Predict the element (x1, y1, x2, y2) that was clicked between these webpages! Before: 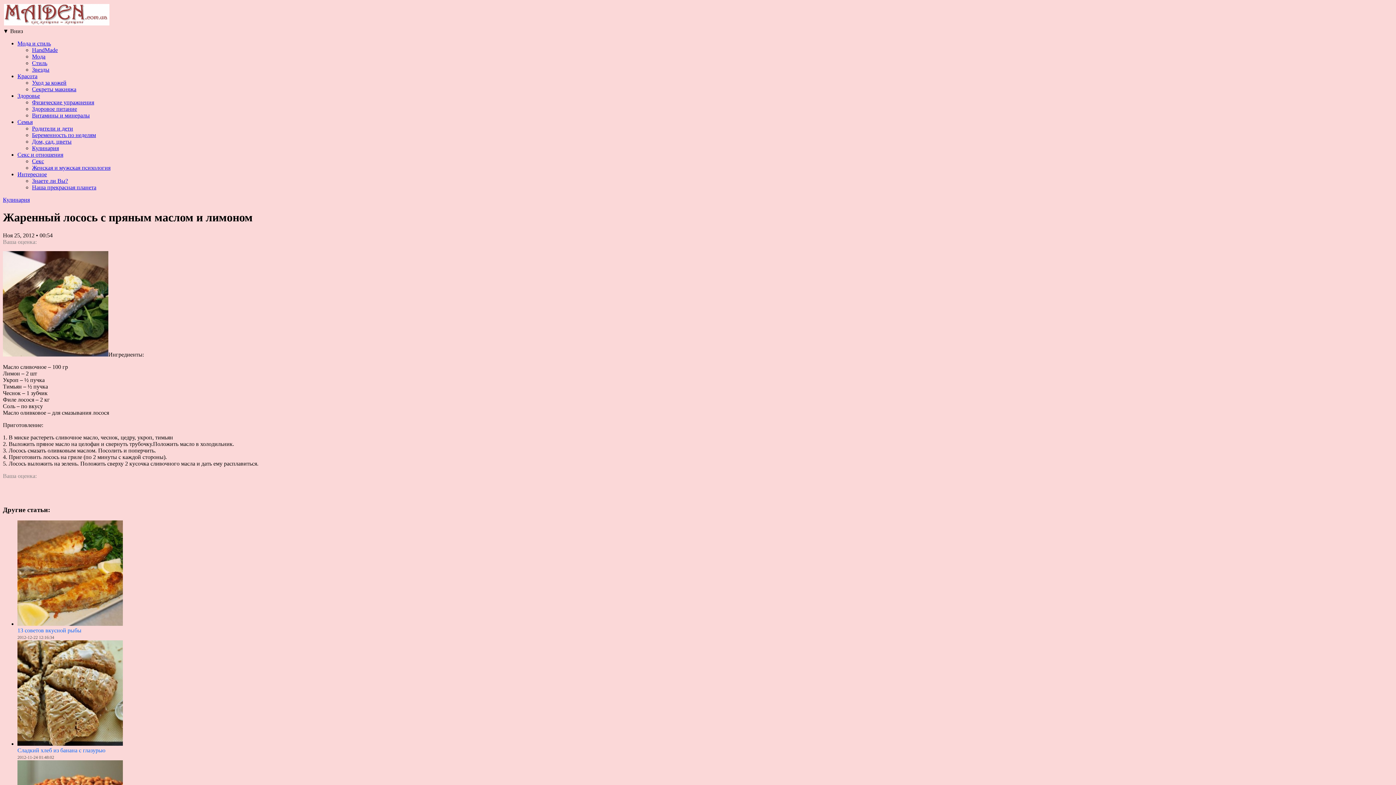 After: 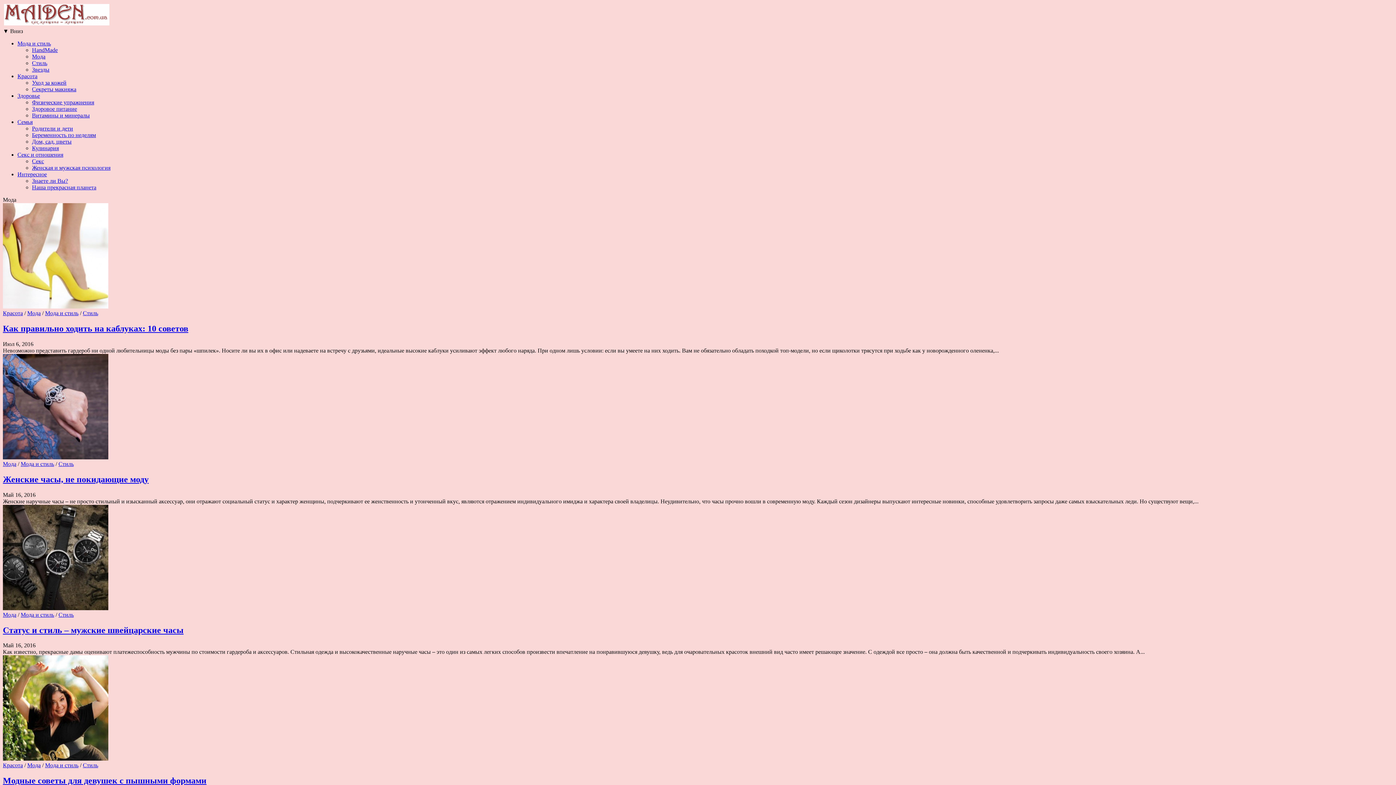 Action: label: Мода bbox: (32, 53, 45, 59)